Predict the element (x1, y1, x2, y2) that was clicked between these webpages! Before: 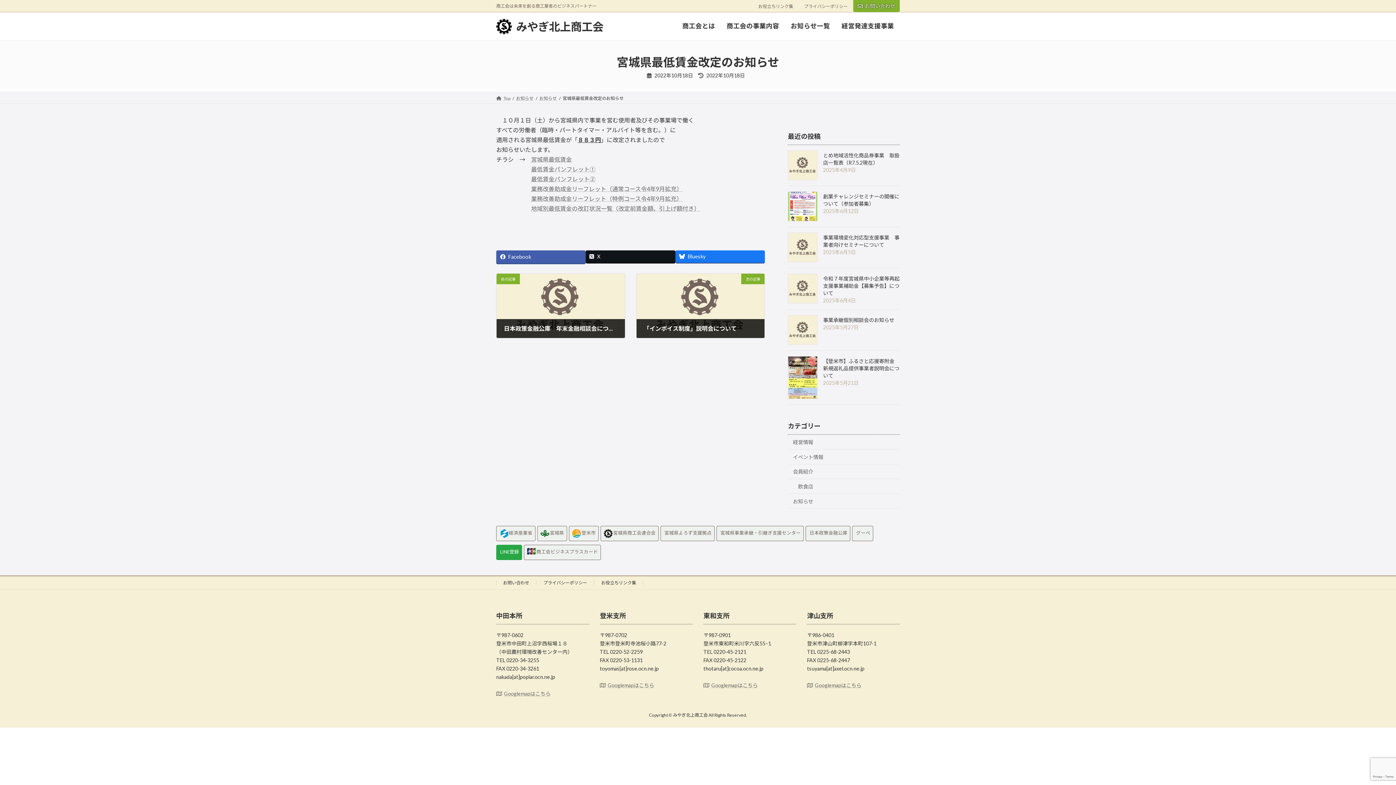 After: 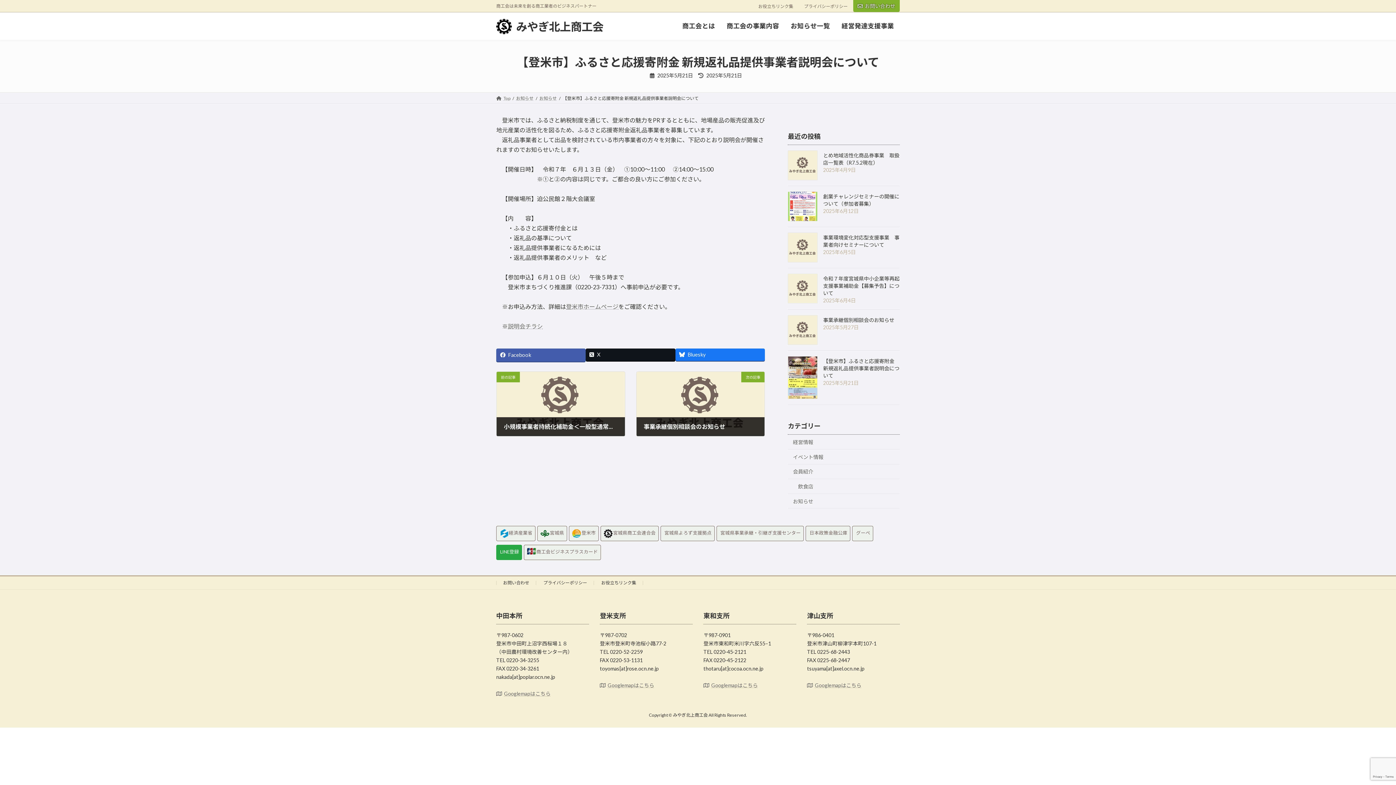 Action: bbox: (823, 358, 899, 379) label: 【登米市】ふるさと応援寄附金 新規返礼品提供事業者説明会について